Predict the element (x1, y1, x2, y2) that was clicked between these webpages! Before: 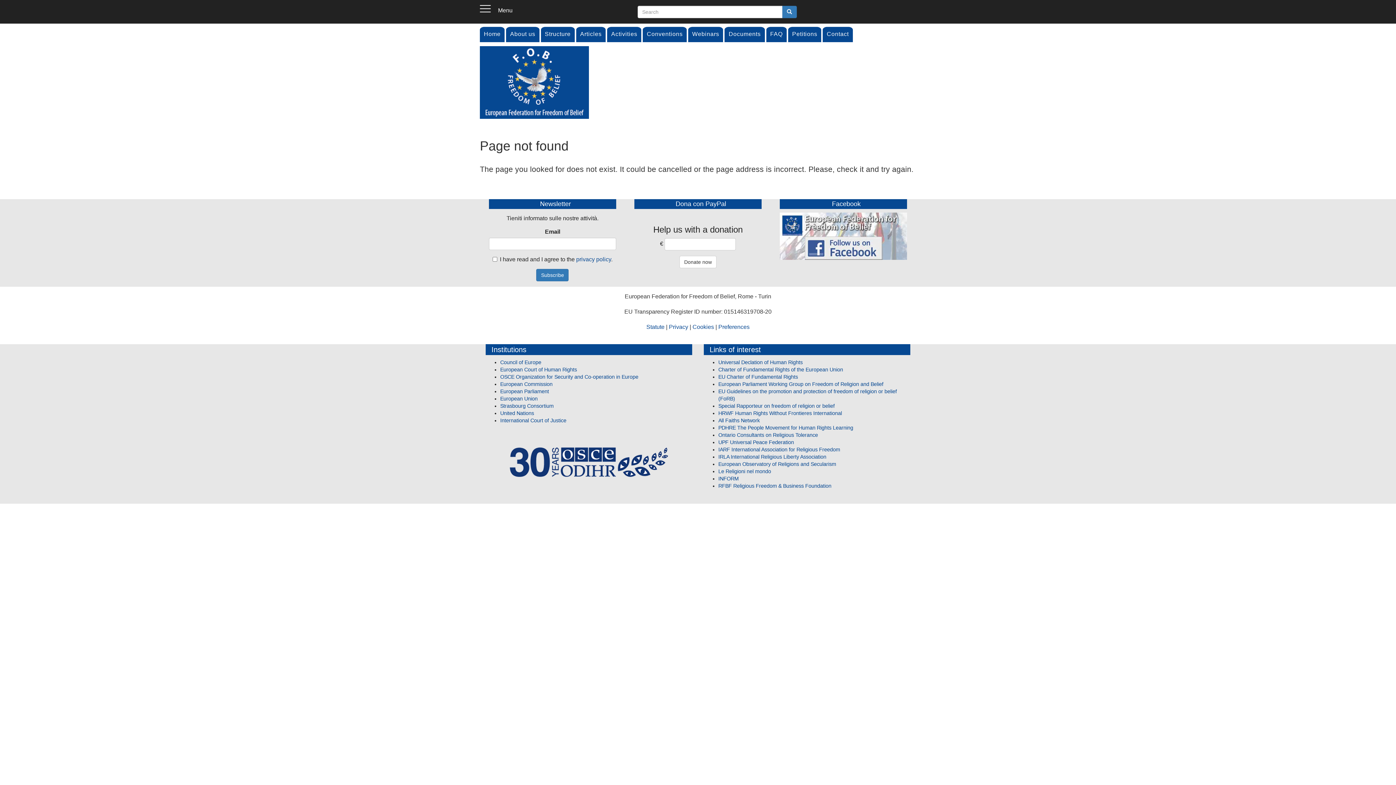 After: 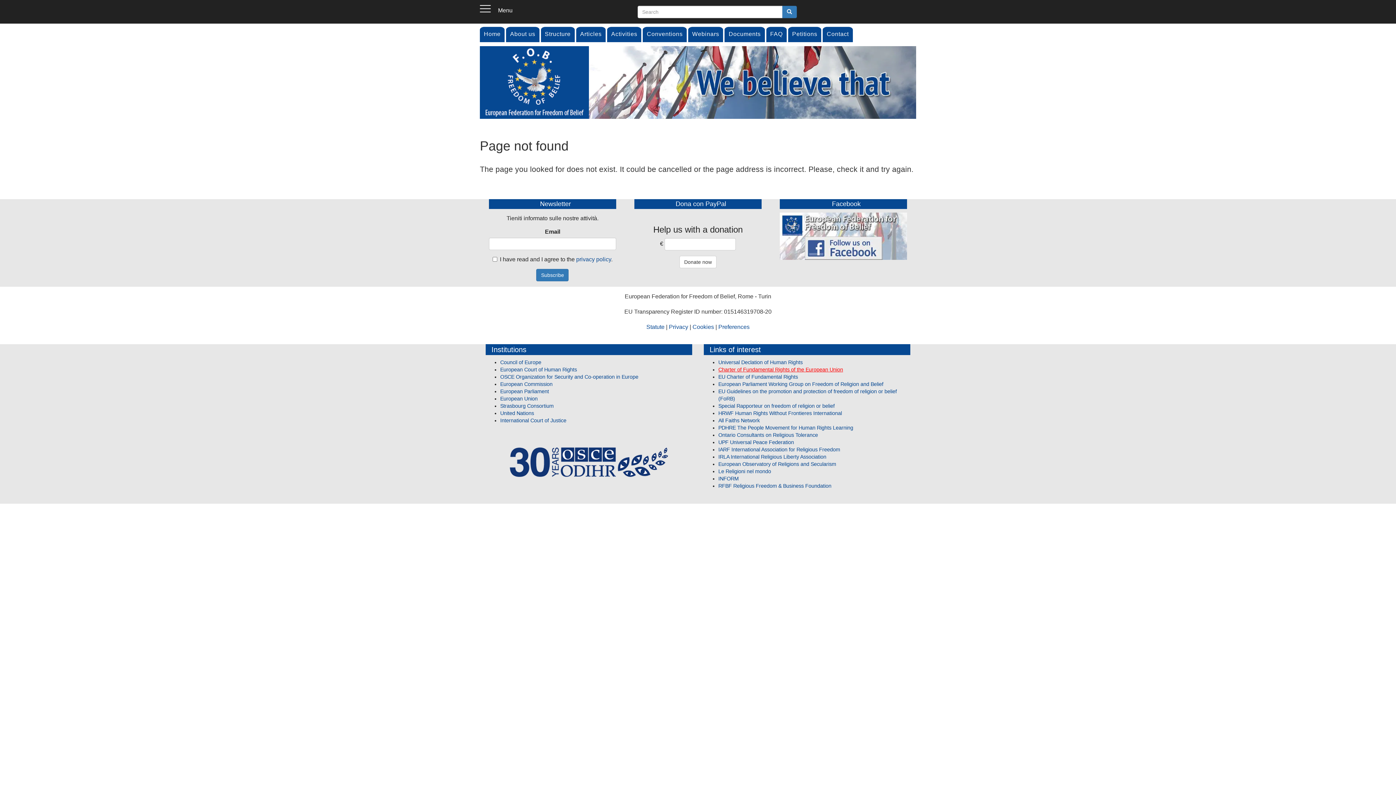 Action: bbox: (718, 366, 843, 372) label: Charter of Fundamental Rights of the European Union